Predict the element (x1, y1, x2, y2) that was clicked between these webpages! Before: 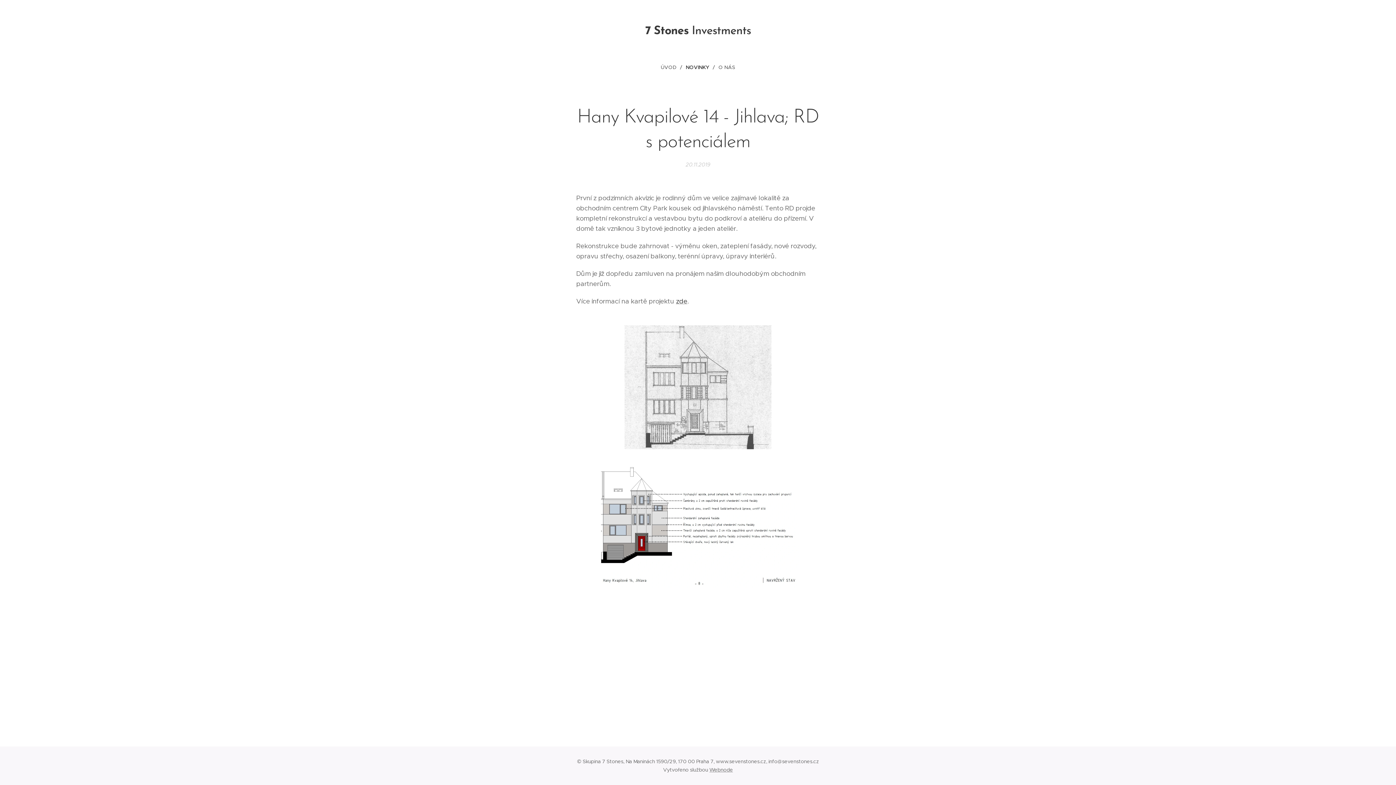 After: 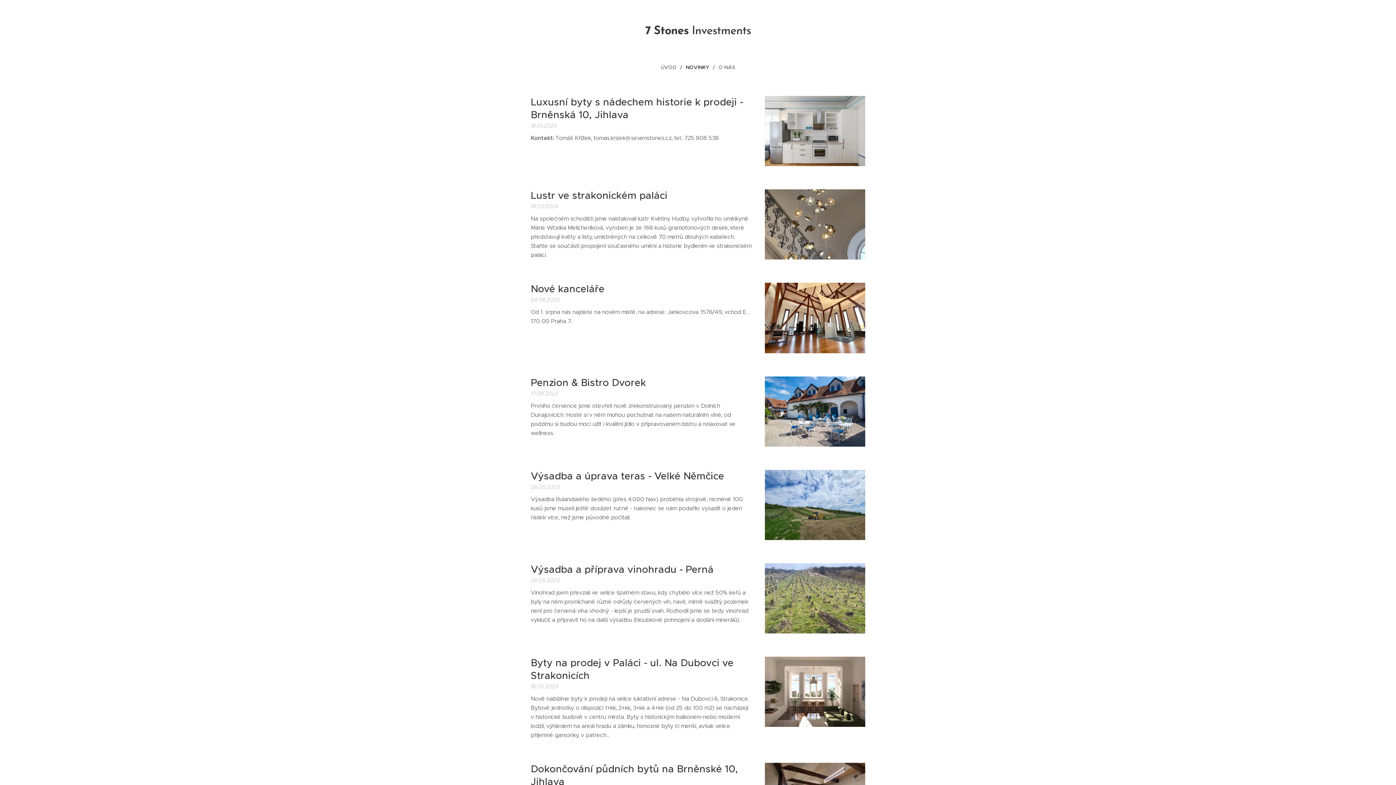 Action: label: NOVINKY bbox: (682, 58, 715, 76)